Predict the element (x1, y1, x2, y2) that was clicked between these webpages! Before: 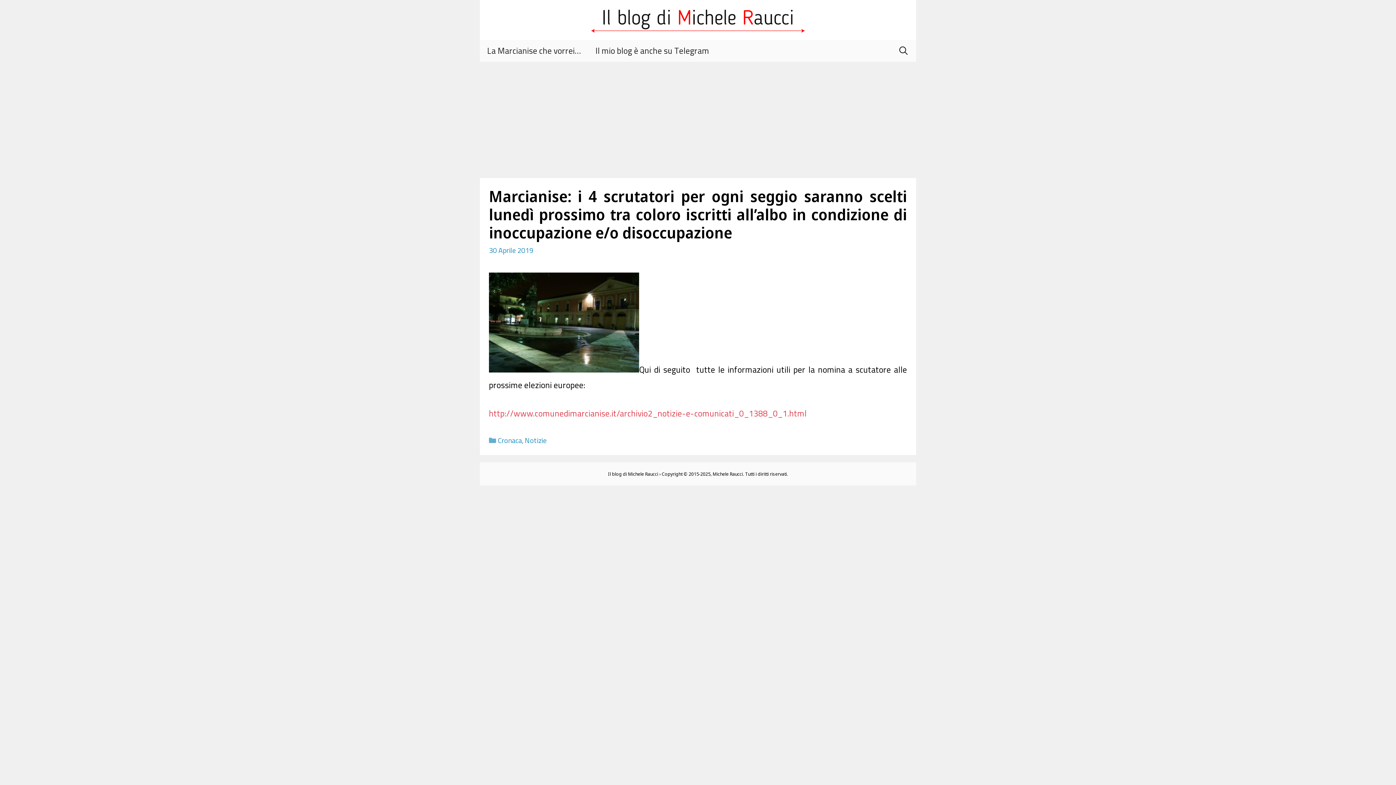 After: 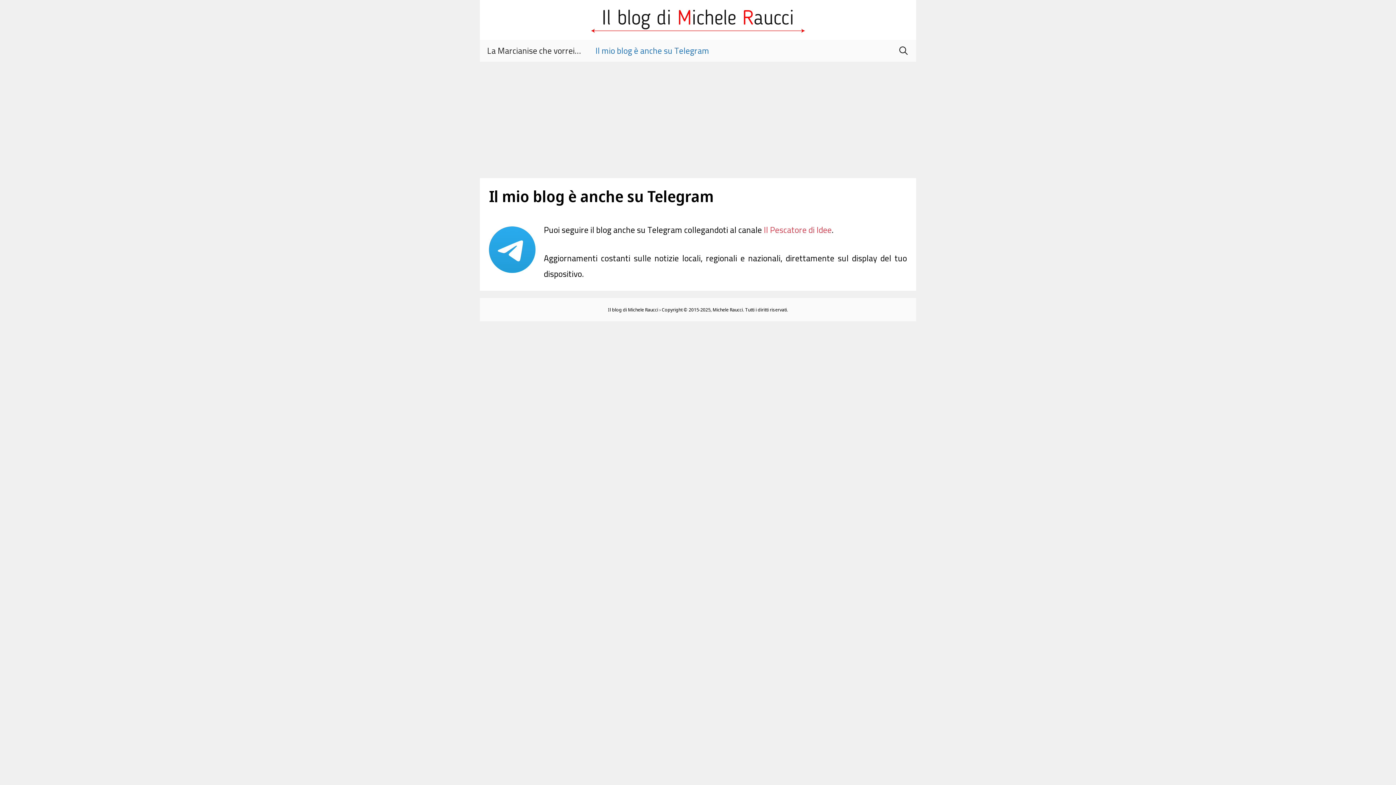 Action: bbox: (588, 40, 716, 61) label: Il mio blog è anche su Telegram